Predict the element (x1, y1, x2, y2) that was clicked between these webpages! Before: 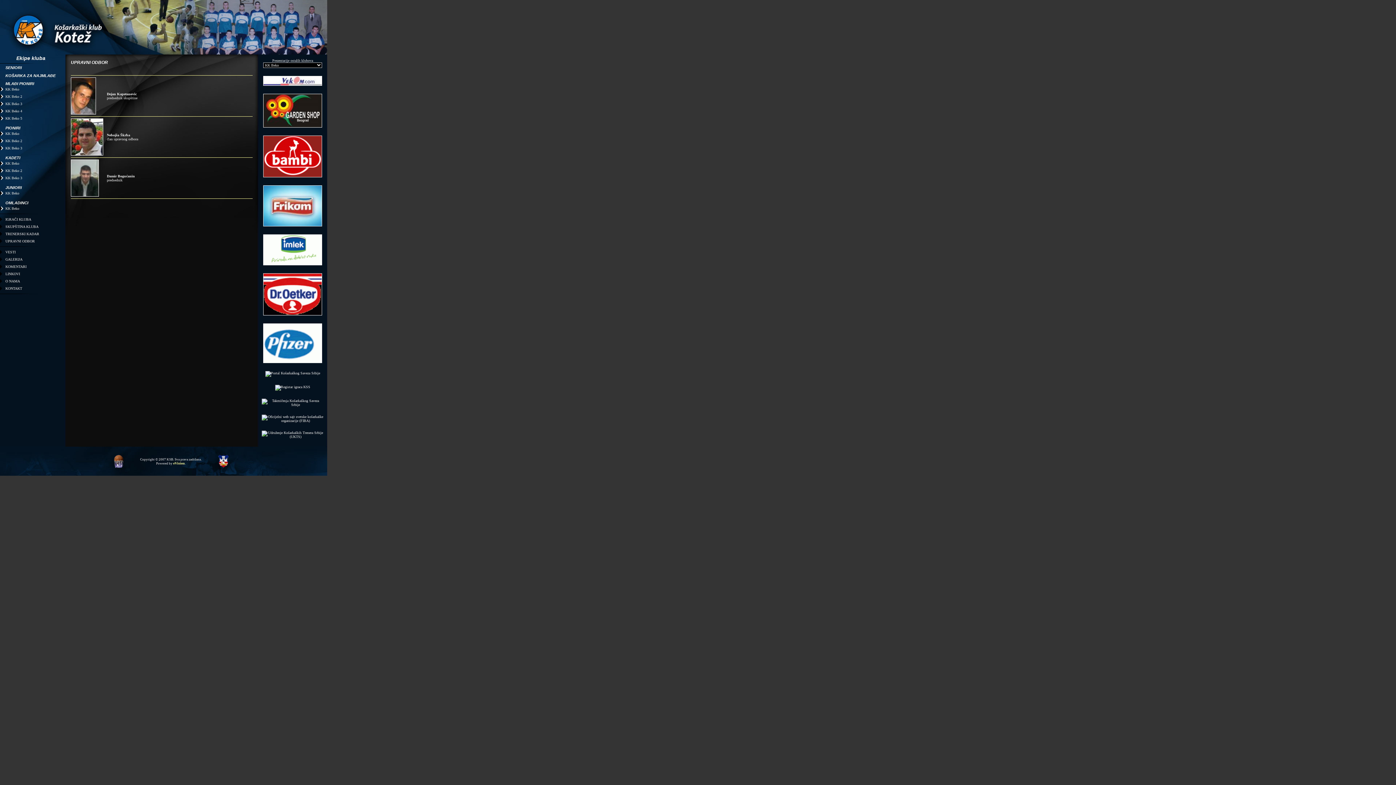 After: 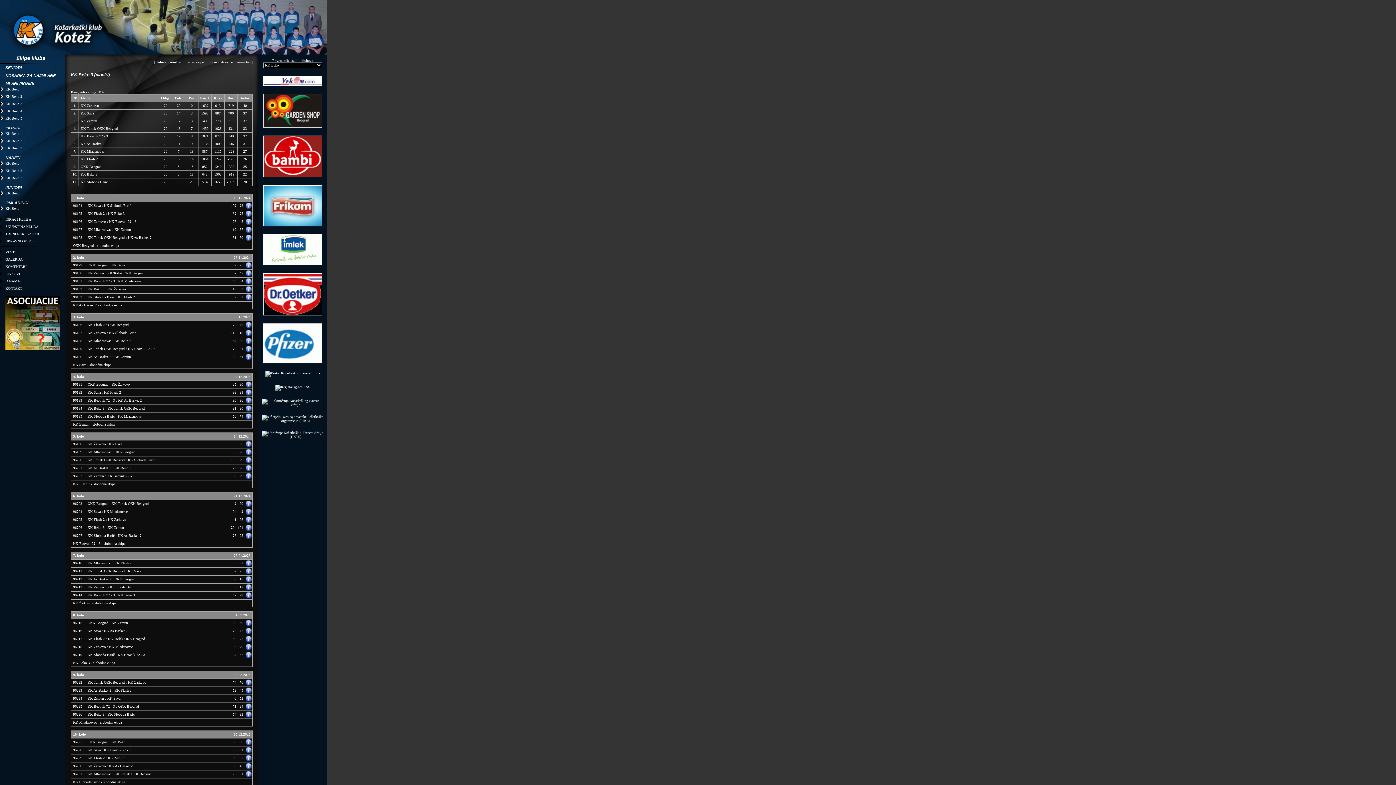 Action: bbox: (5, 146, 22, 150) label: KK Beko 3